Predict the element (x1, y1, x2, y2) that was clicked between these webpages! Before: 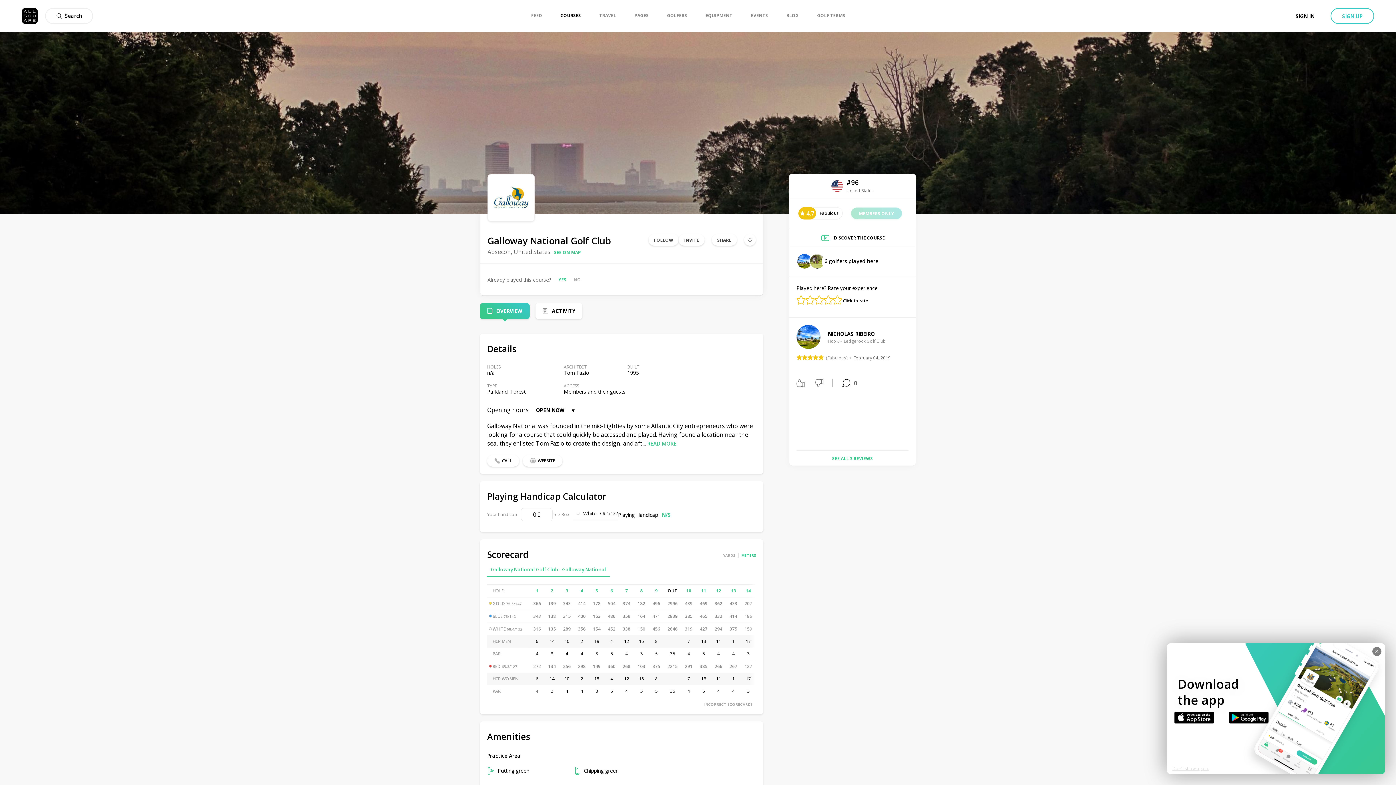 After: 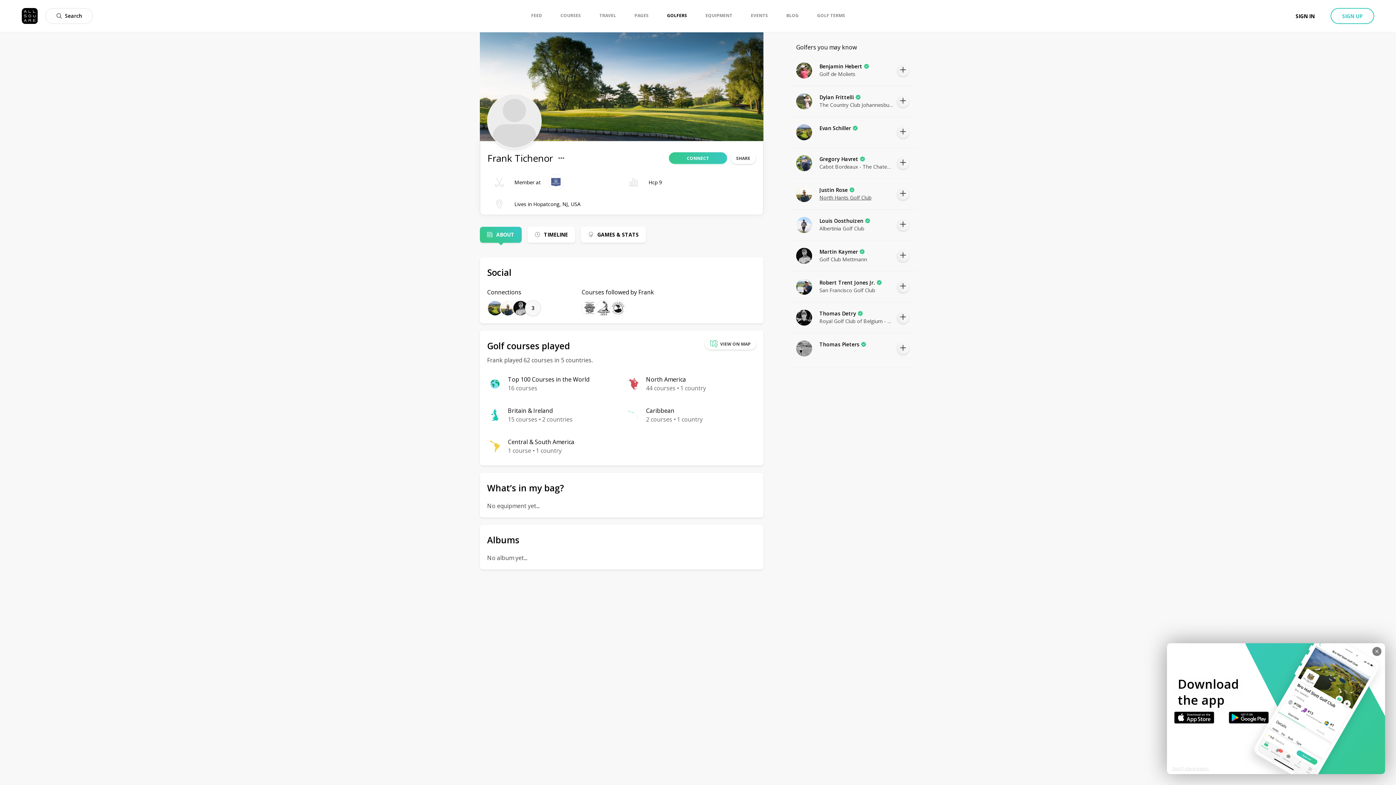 Action: bbox: (828, 330, 872, 337) label: FRANK TICHENOR